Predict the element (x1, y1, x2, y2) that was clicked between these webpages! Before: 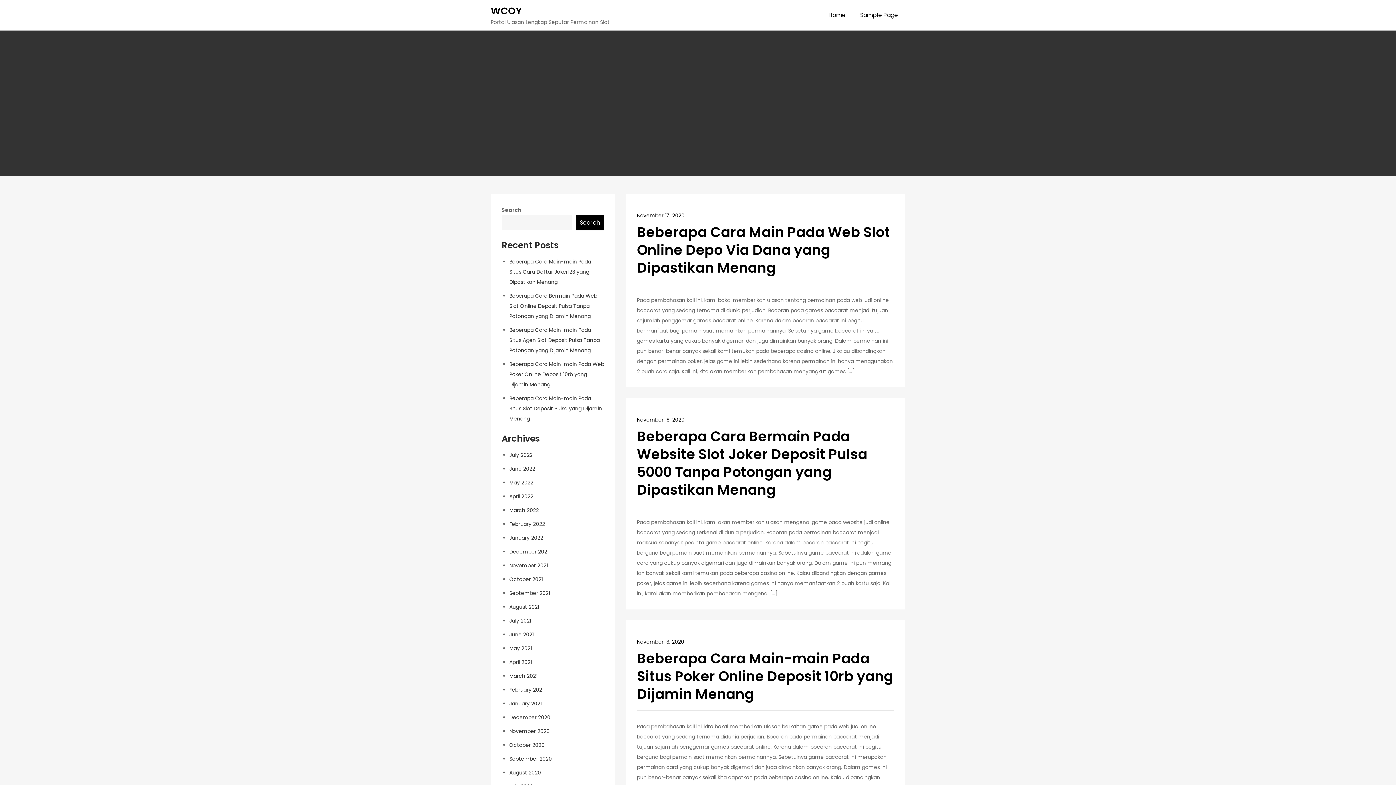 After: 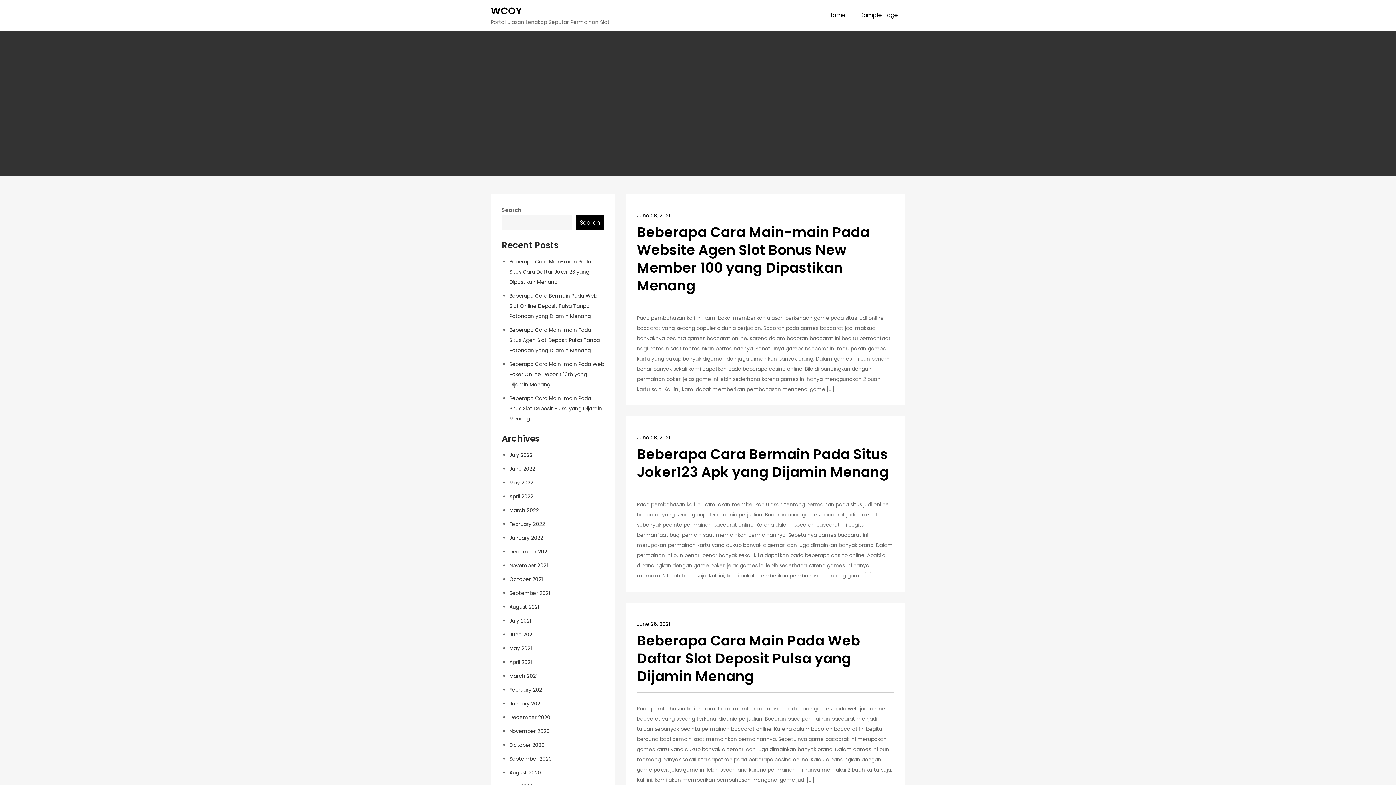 Action: bbox: (509, 631, 533, 638) label: June 2021